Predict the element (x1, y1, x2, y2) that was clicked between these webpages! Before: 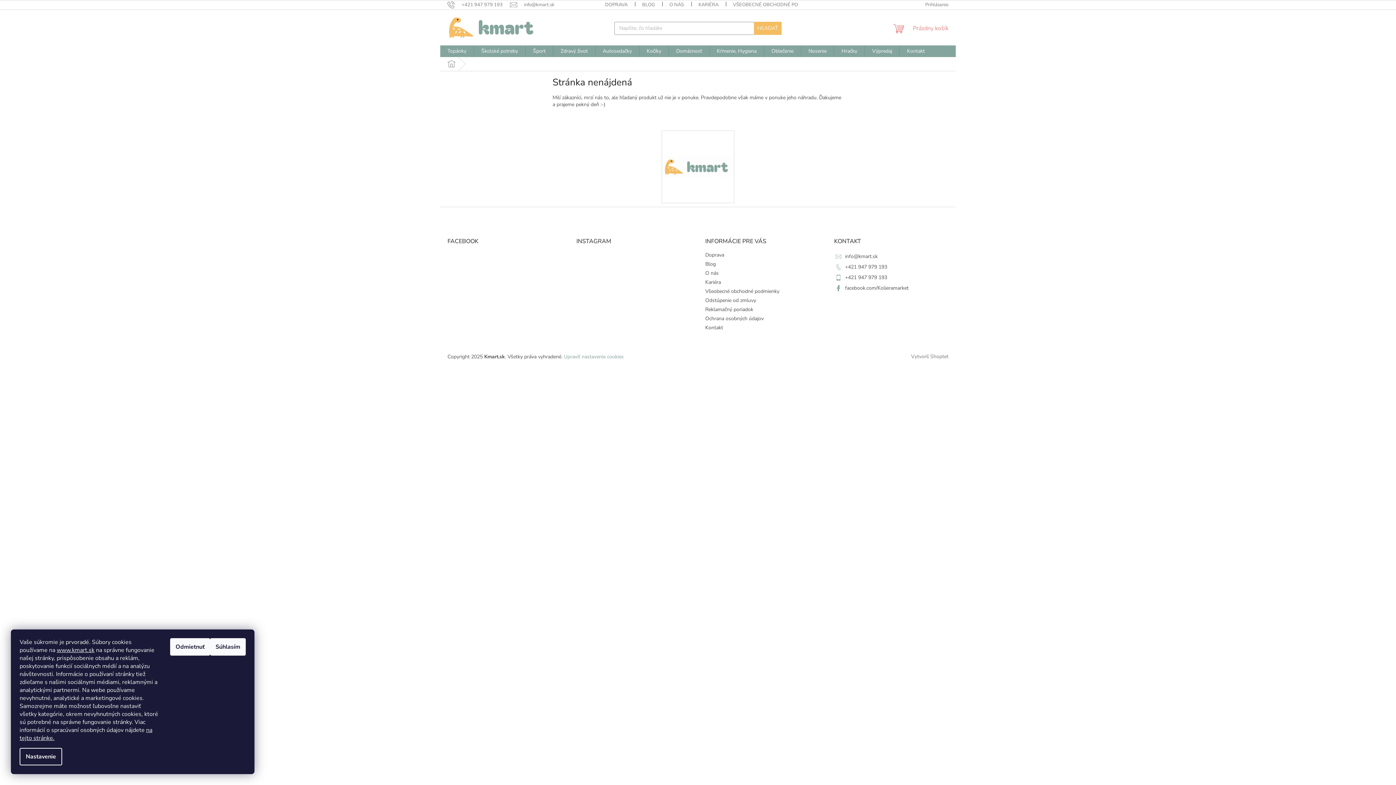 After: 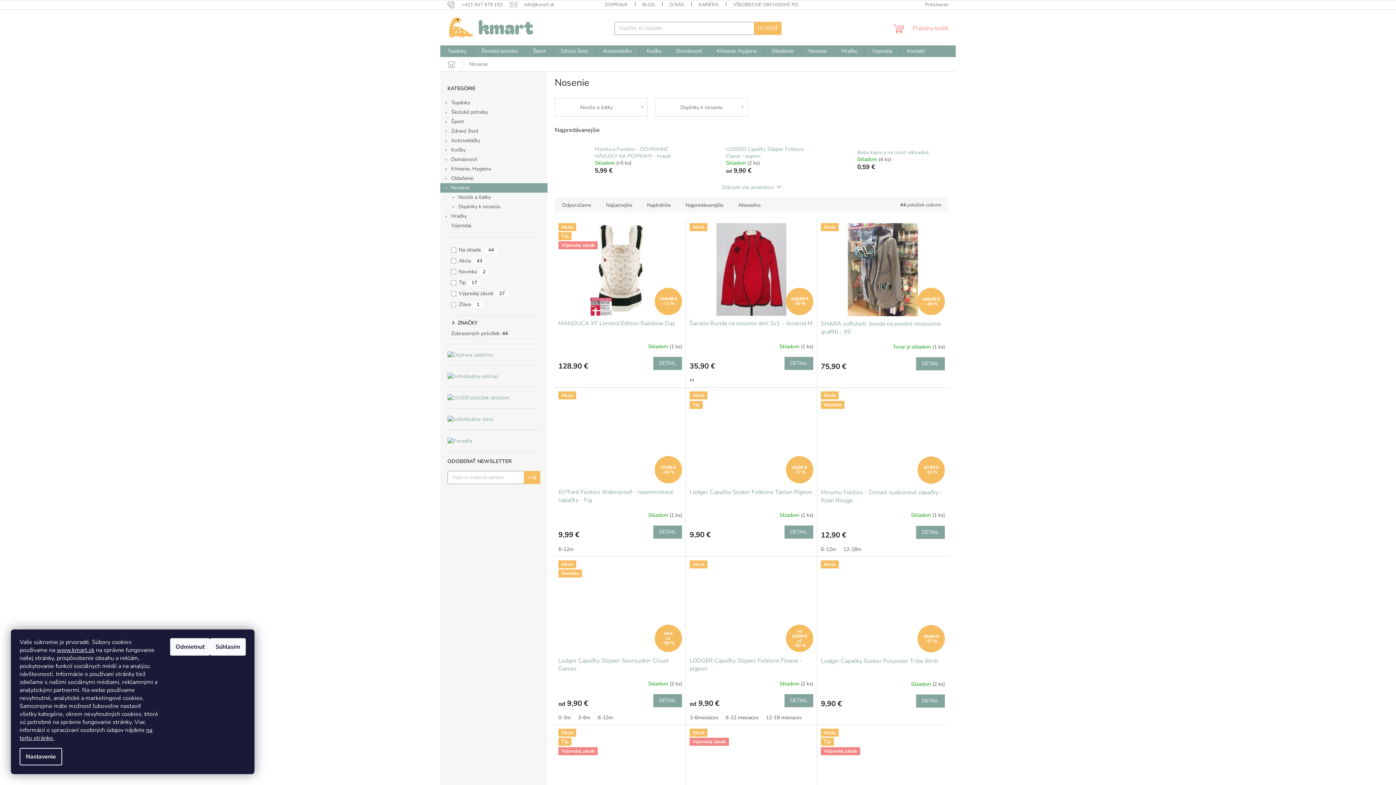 Action: bbox: (801, 45, 834, 57) label: Nosenie